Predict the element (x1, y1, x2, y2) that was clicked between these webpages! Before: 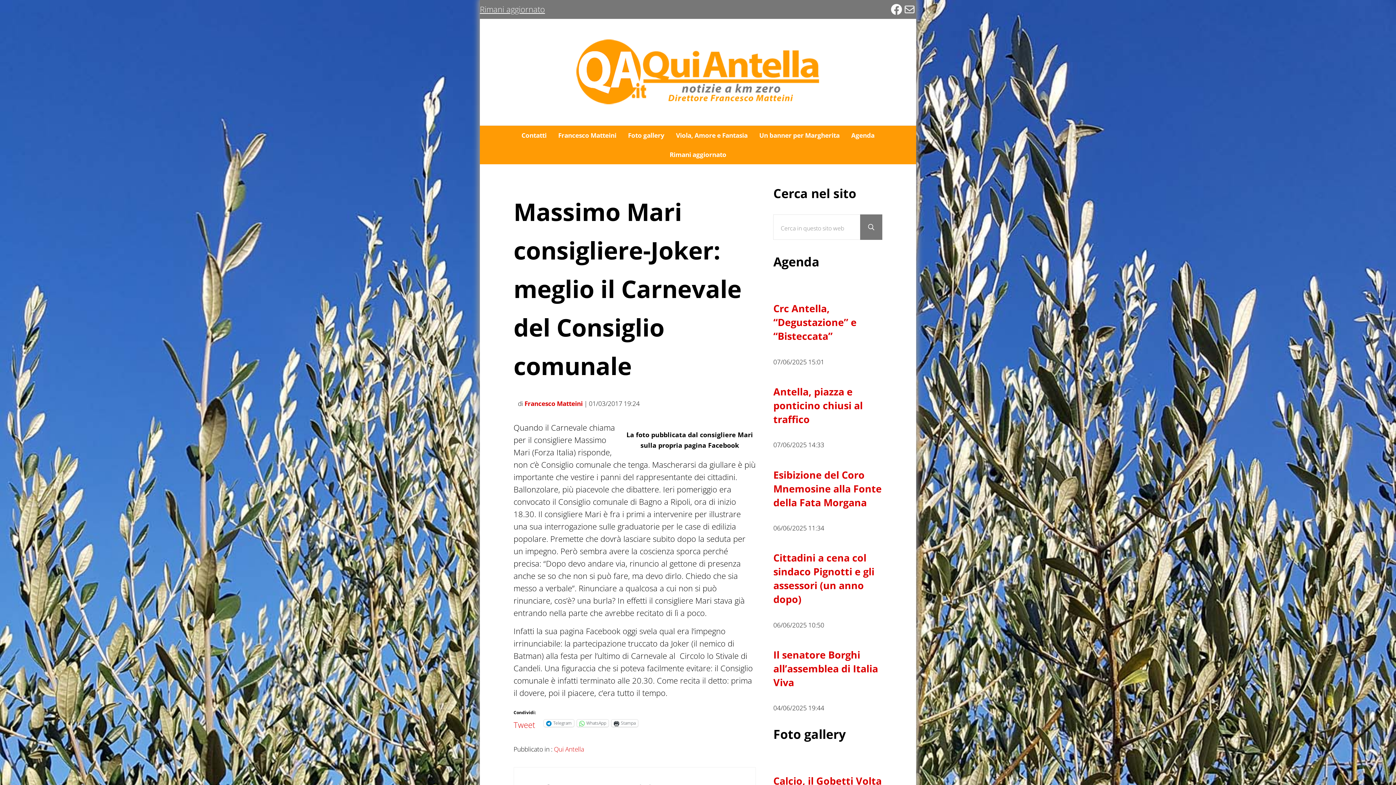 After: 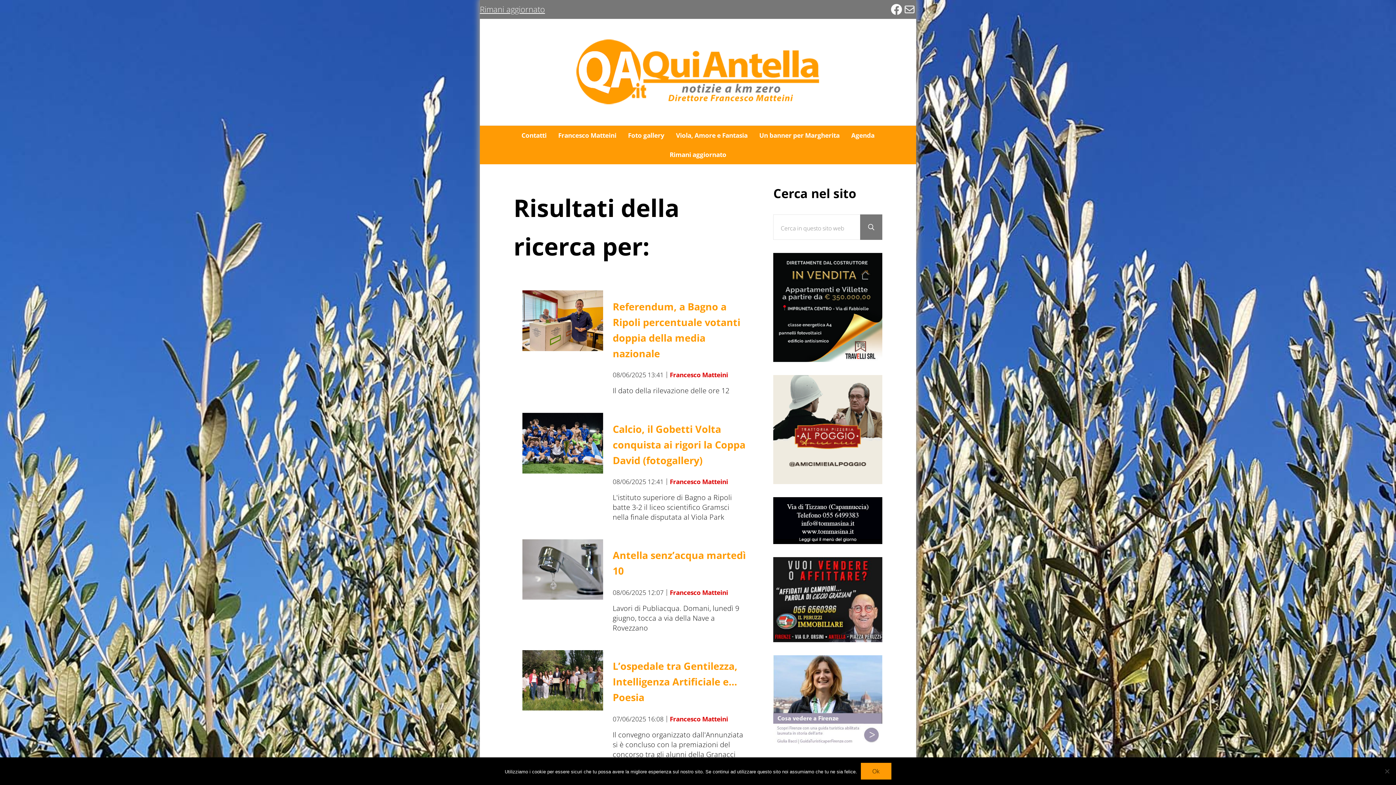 Action: bbox: (860, 214, 882, 240) label: Submit search